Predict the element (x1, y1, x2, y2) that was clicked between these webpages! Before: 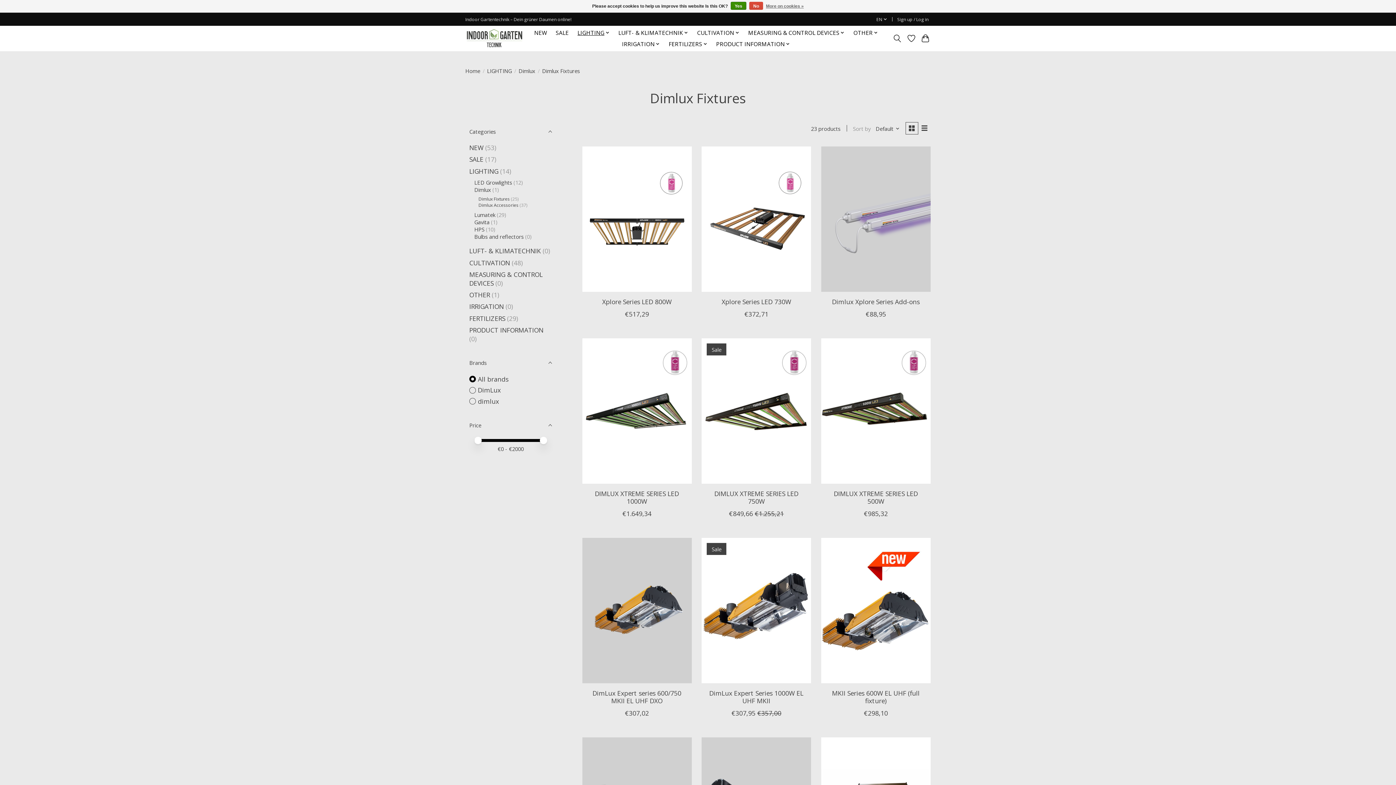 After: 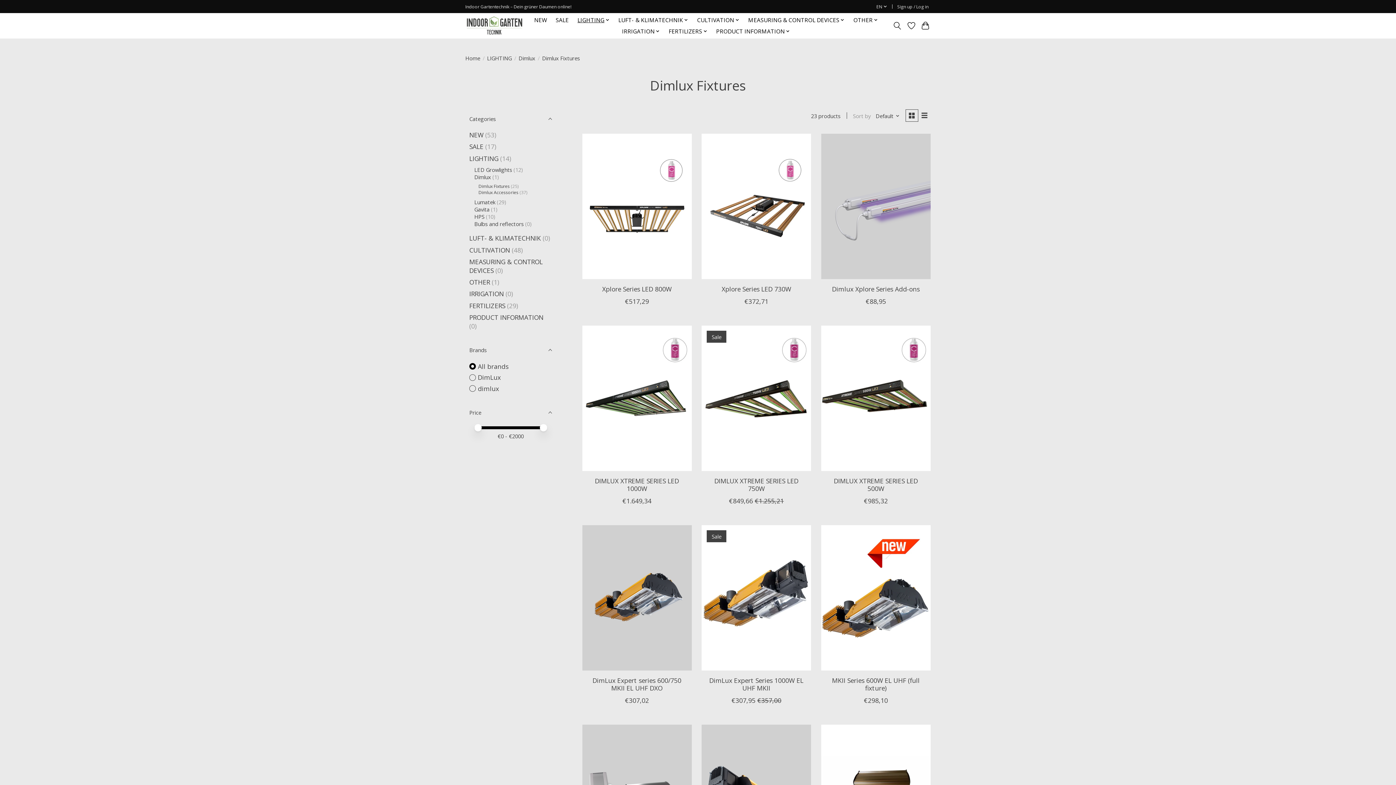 Action: bbox: (749, 1, 763, 9) label: No